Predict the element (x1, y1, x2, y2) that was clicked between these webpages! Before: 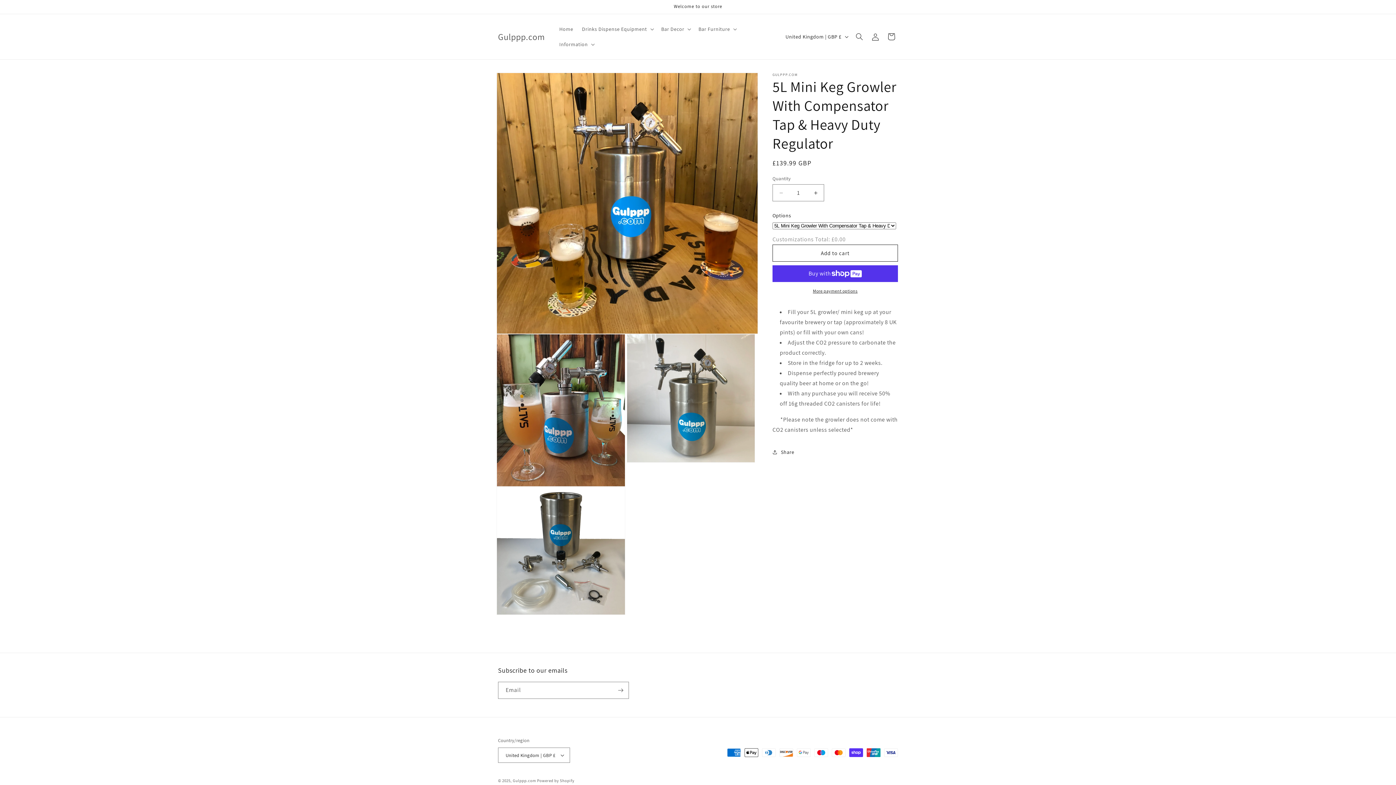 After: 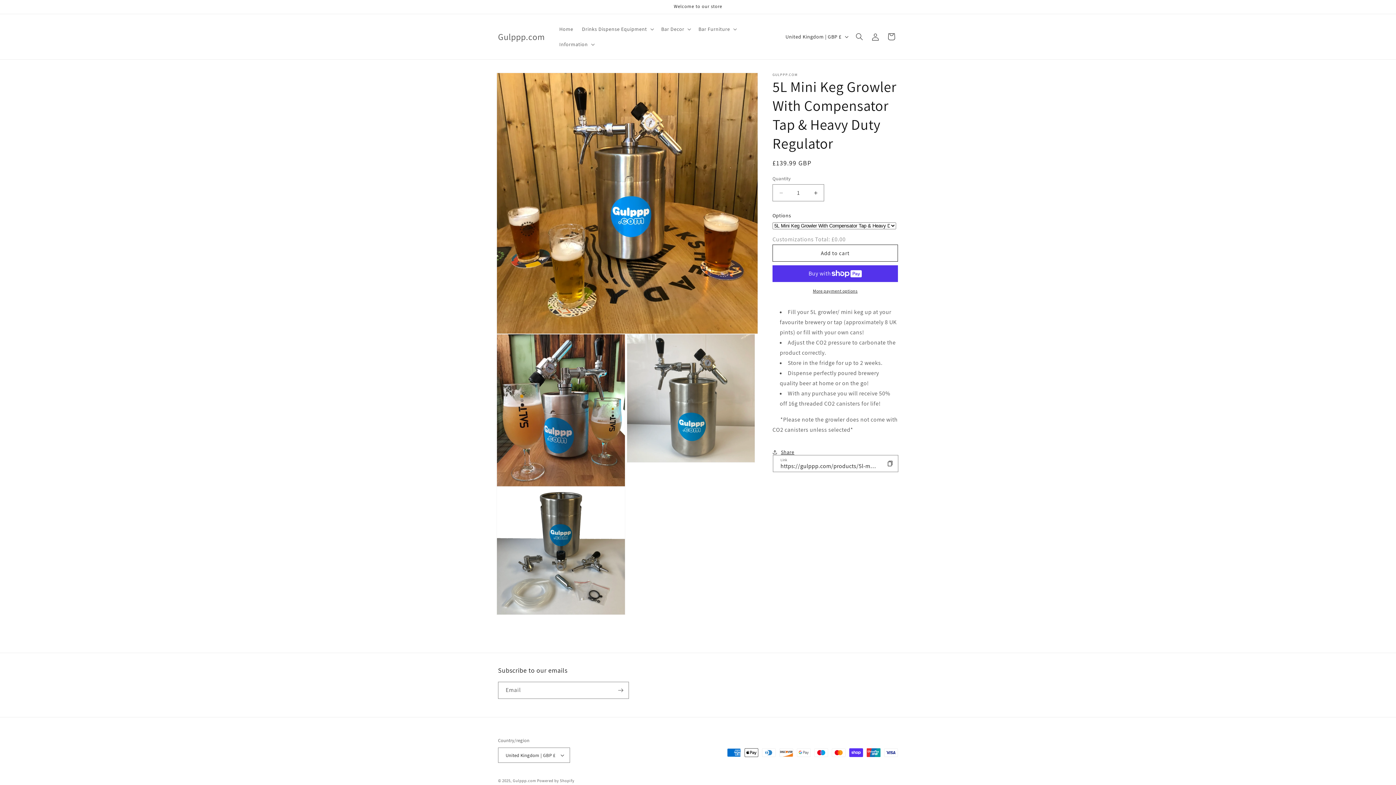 Action: bbox: (772, 444, 794, 460) label: Share